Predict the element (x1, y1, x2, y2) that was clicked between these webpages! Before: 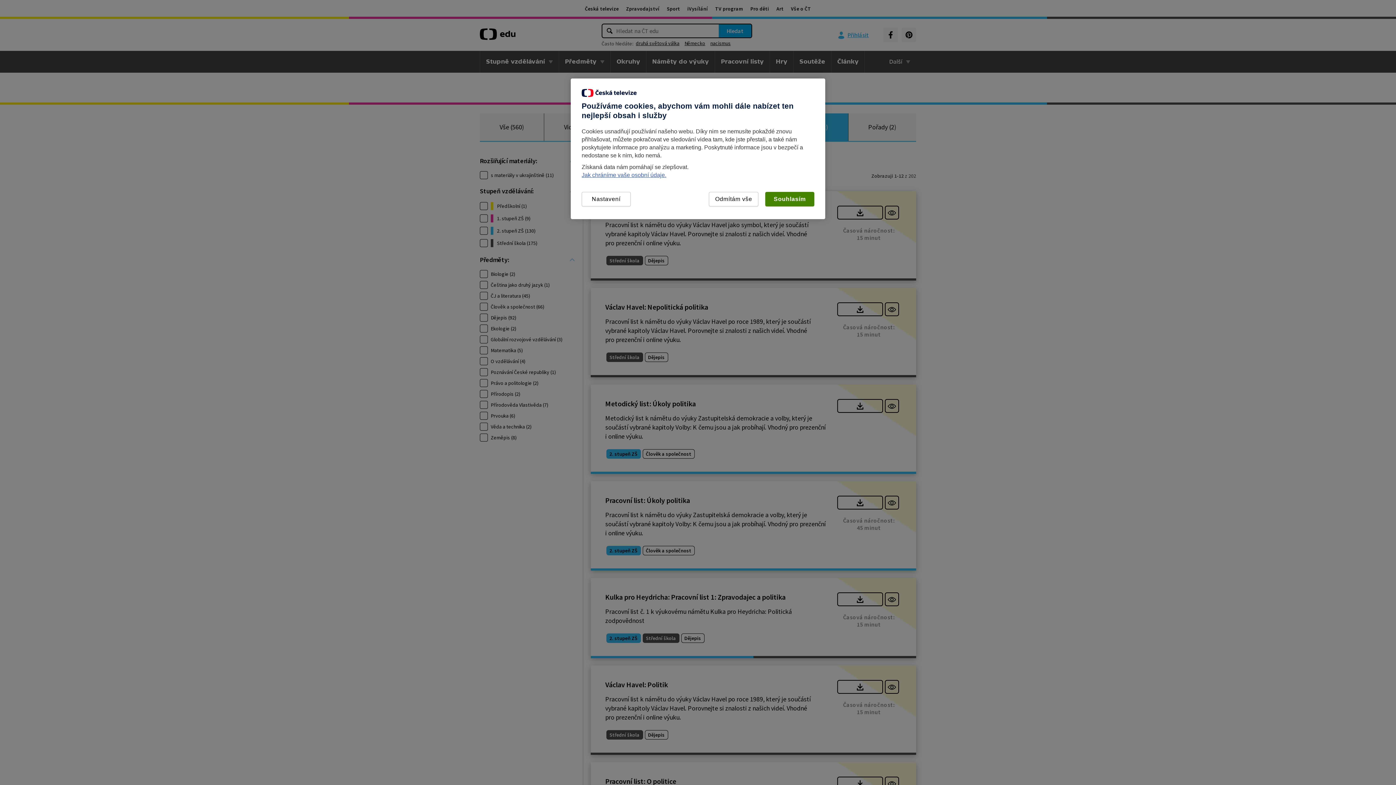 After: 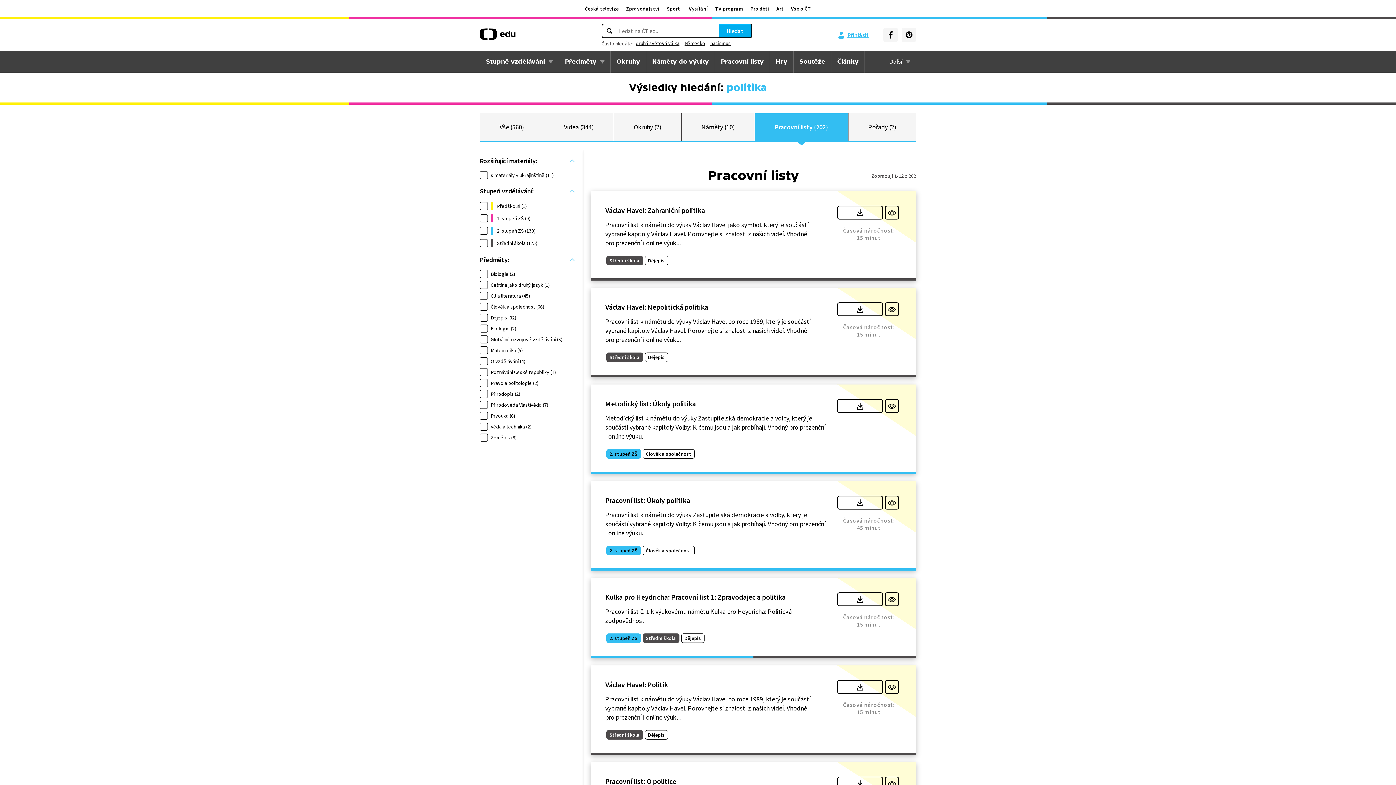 Action: label: Souhlasím bbox: (765, 192, 814, 206)